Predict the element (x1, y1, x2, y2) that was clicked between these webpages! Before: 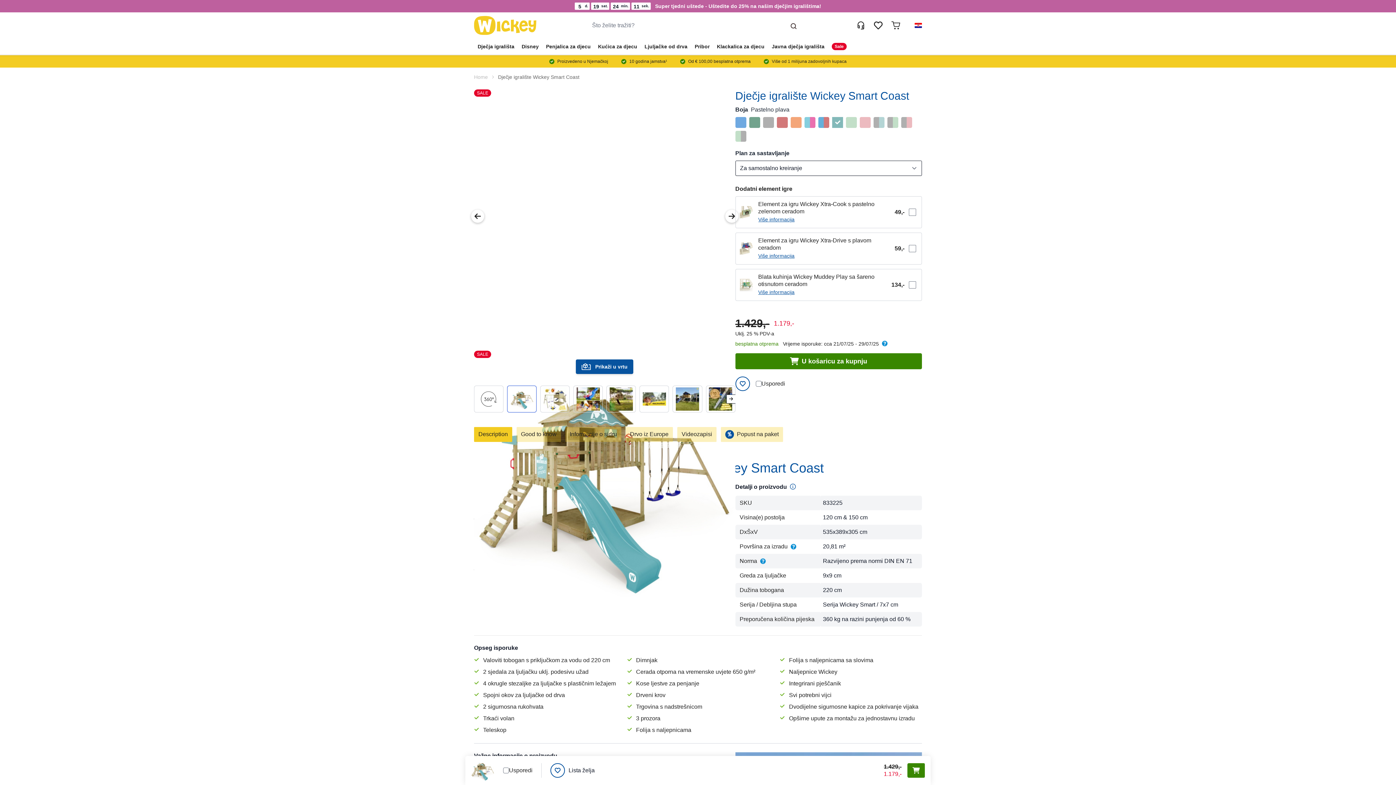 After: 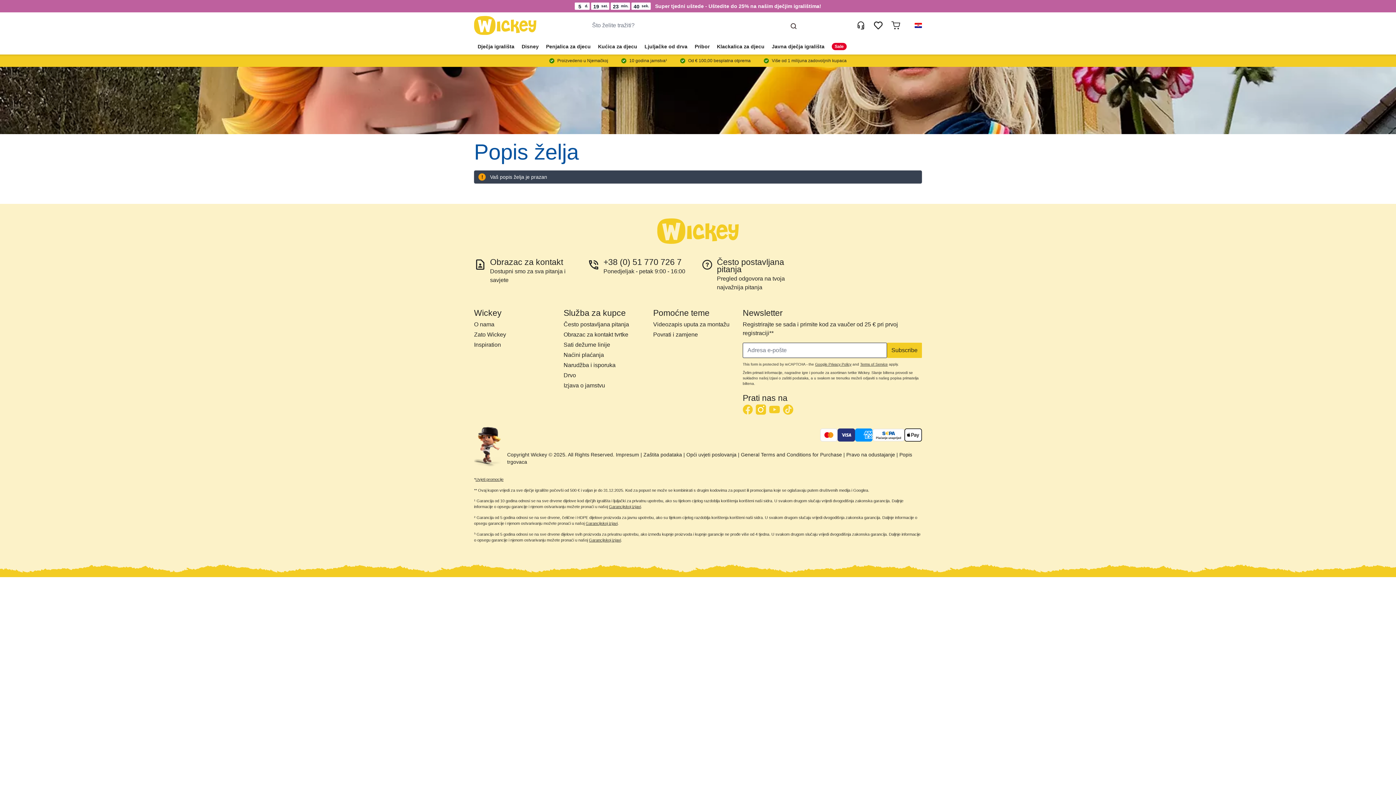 Action: bbox: (869, 16, 887, 34) label: Popis želja